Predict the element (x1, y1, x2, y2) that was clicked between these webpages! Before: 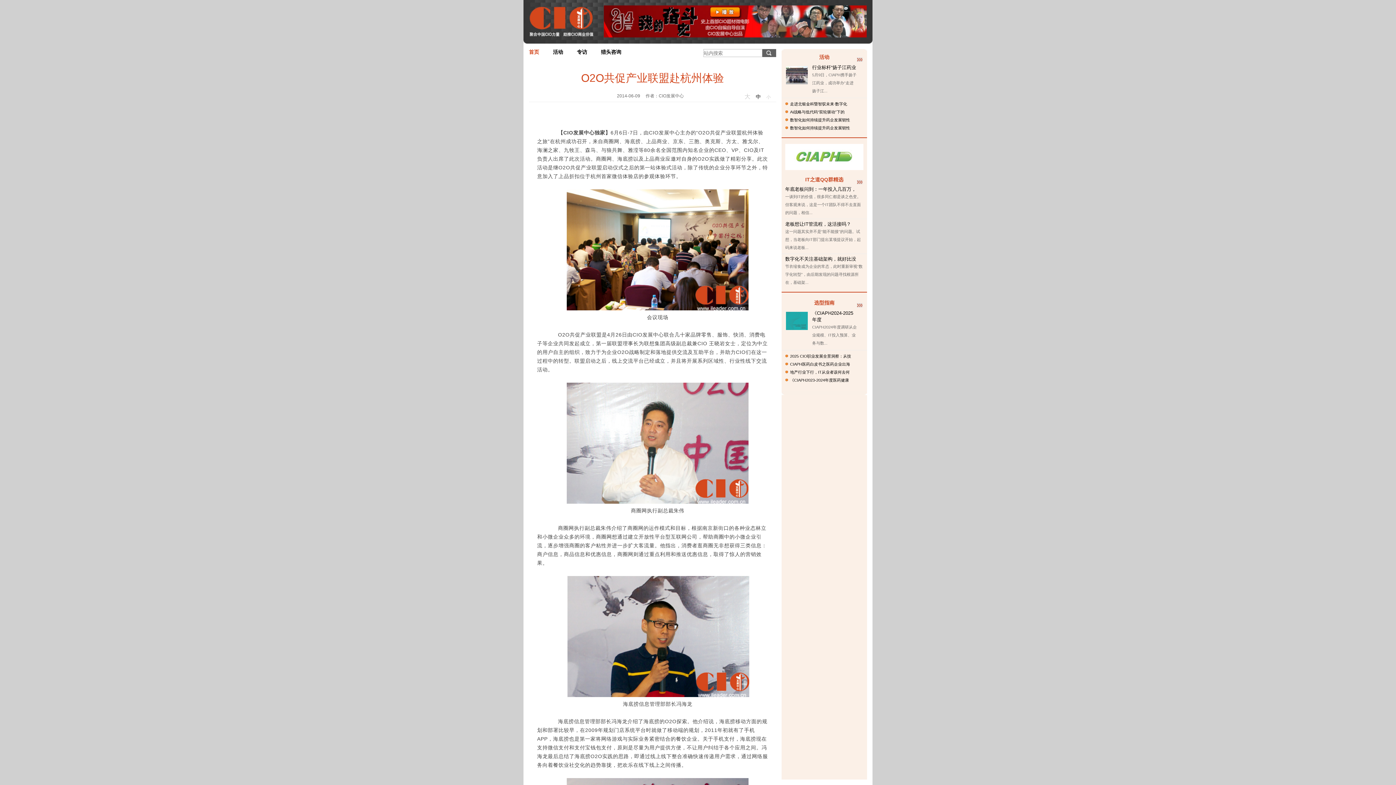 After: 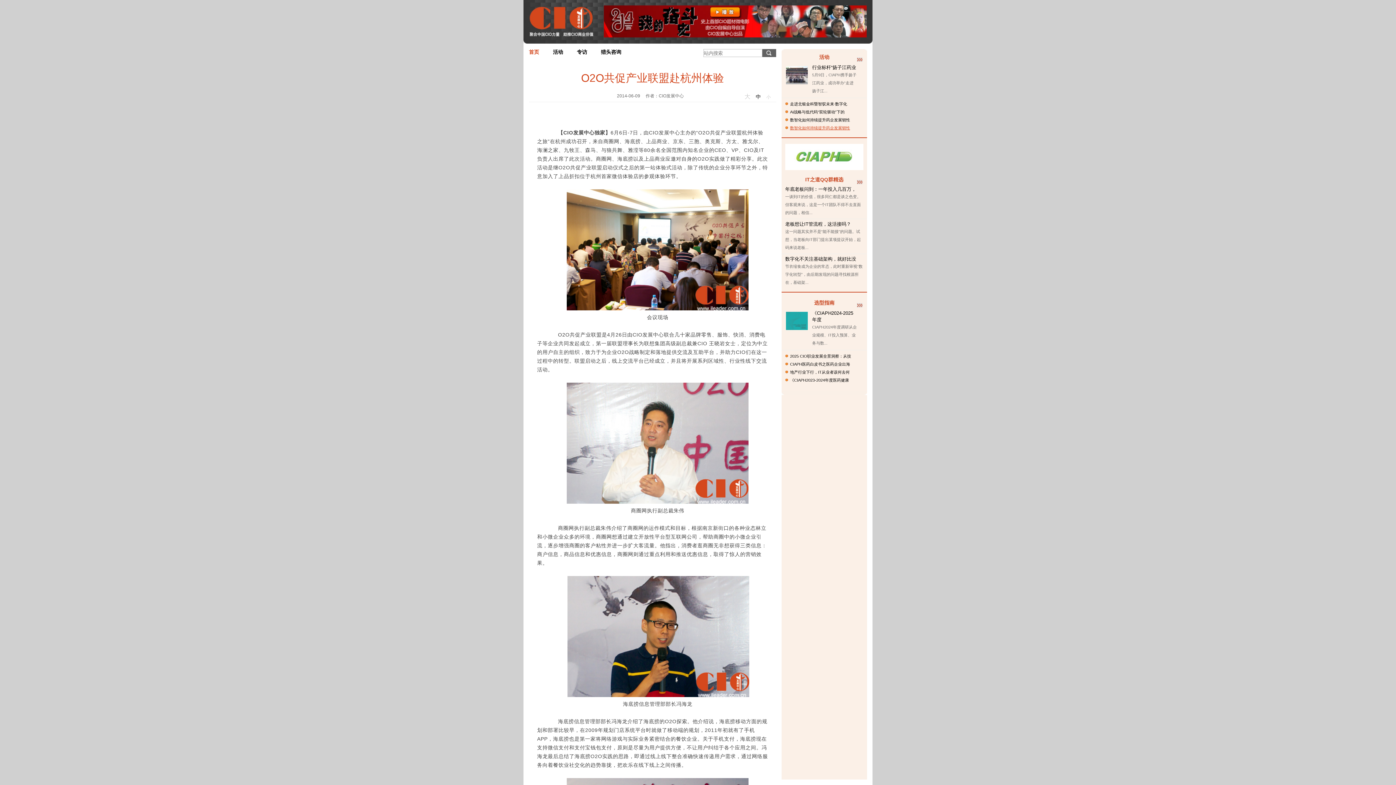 Action: bbox: (790, 125, 850, 130) label: 数智化如何持续提升药企发展韧性